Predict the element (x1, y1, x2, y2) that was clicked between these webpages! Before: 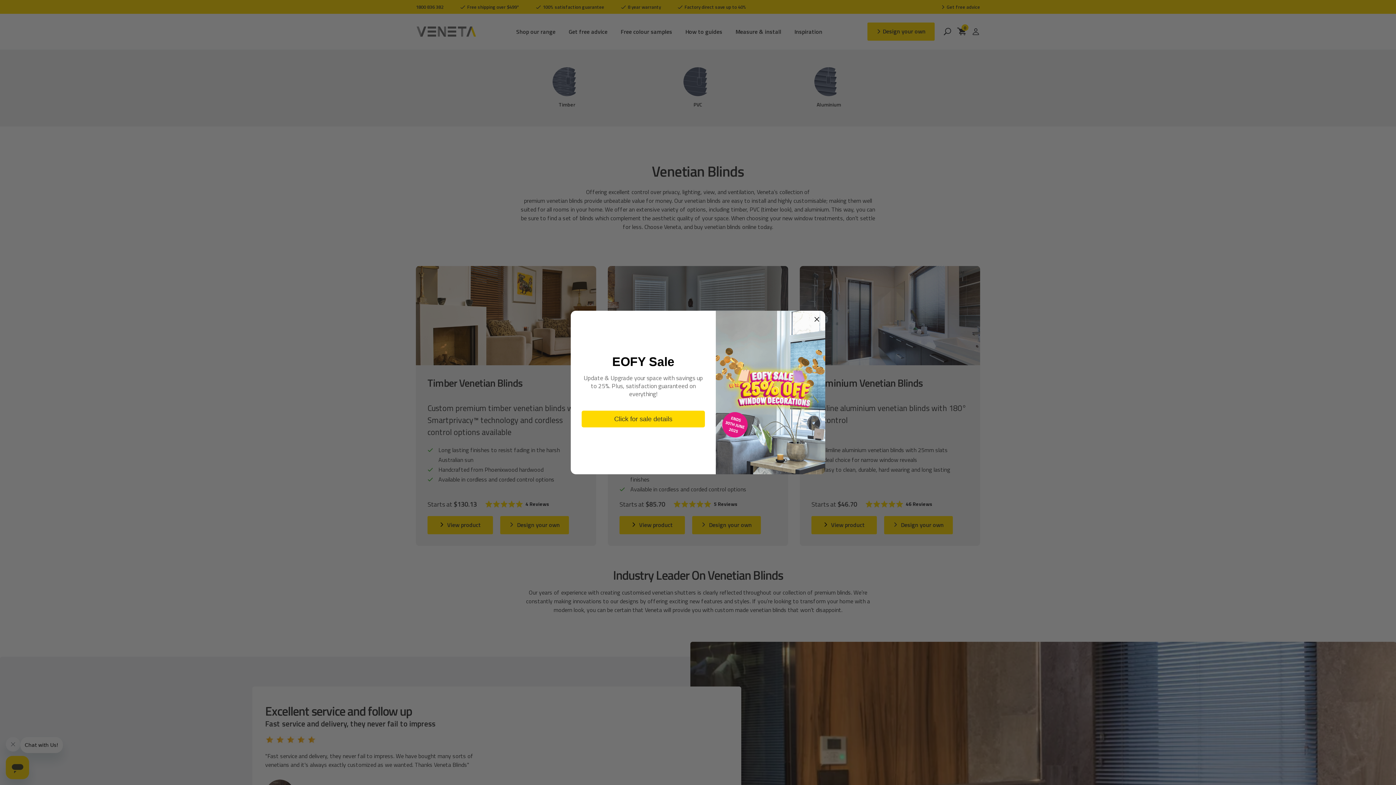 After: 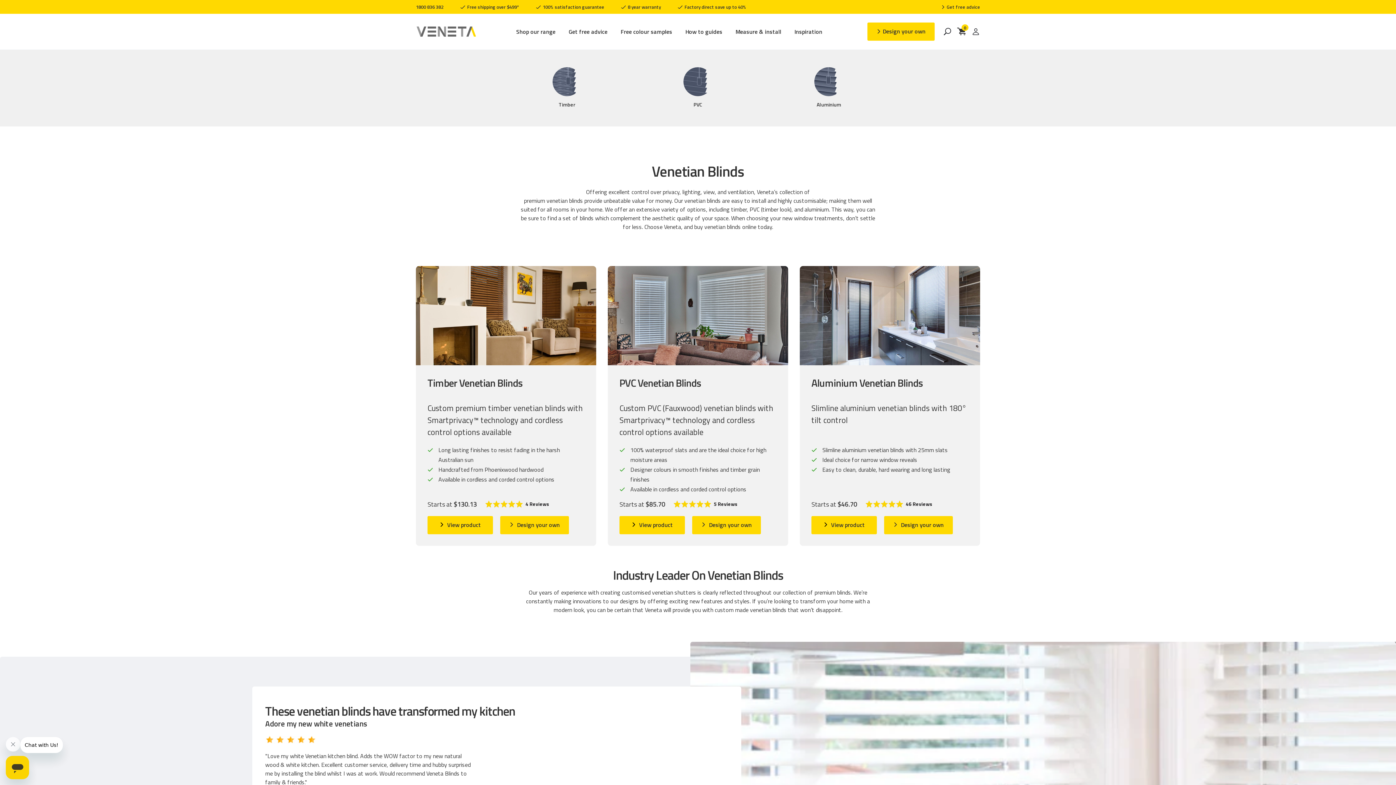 Action: bbox: (814, 314, 820, 323)